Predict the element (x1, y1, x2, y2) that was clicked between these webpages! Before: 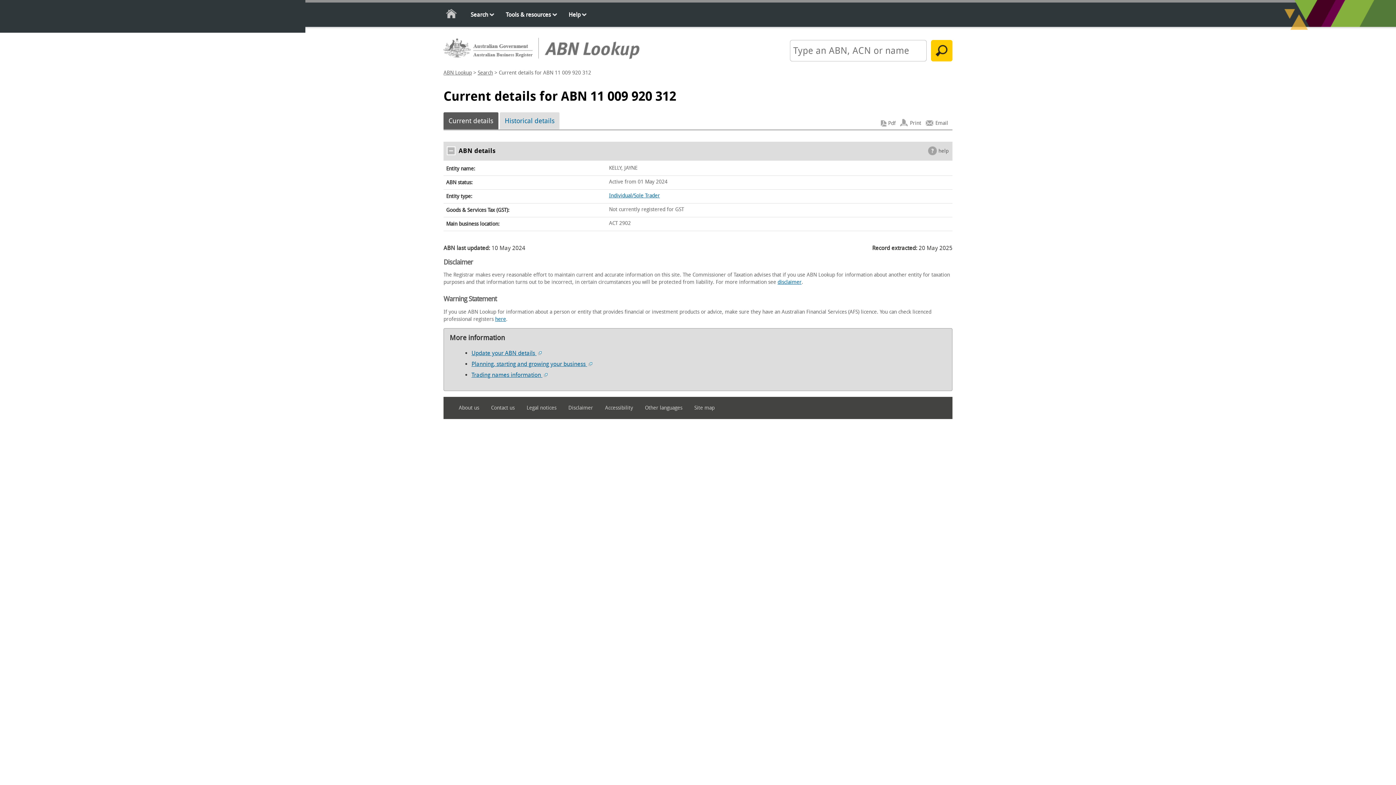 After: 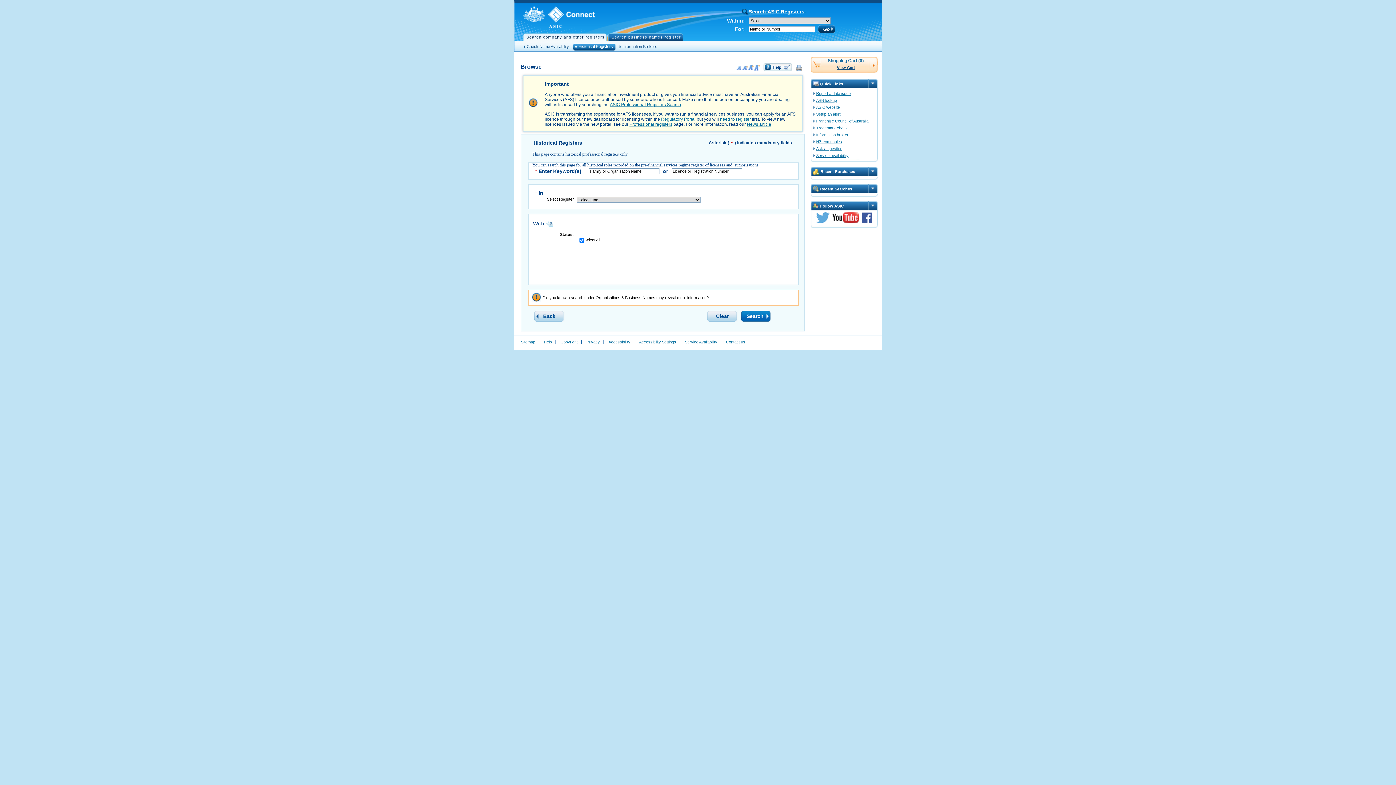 Action: bbox: (495, 316, 506, 322) label: here